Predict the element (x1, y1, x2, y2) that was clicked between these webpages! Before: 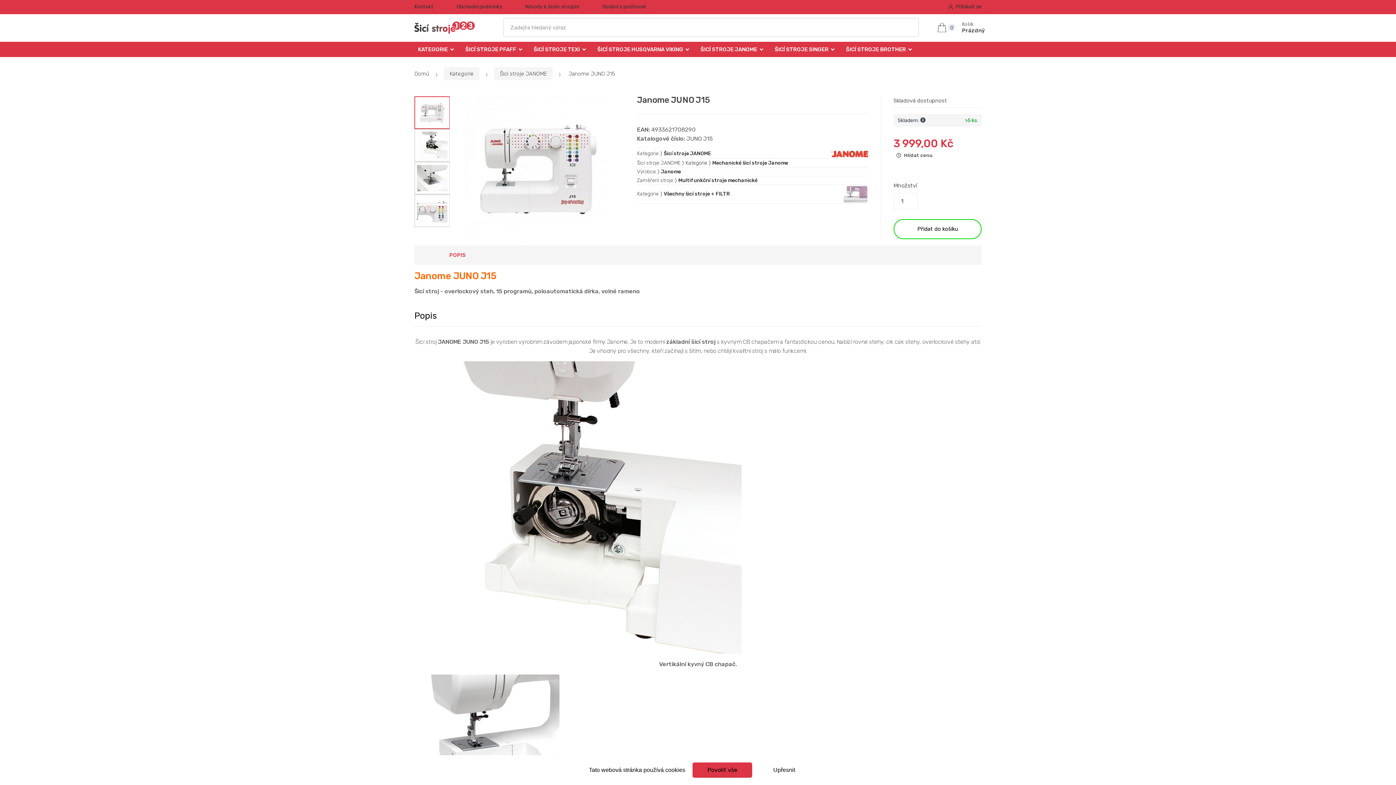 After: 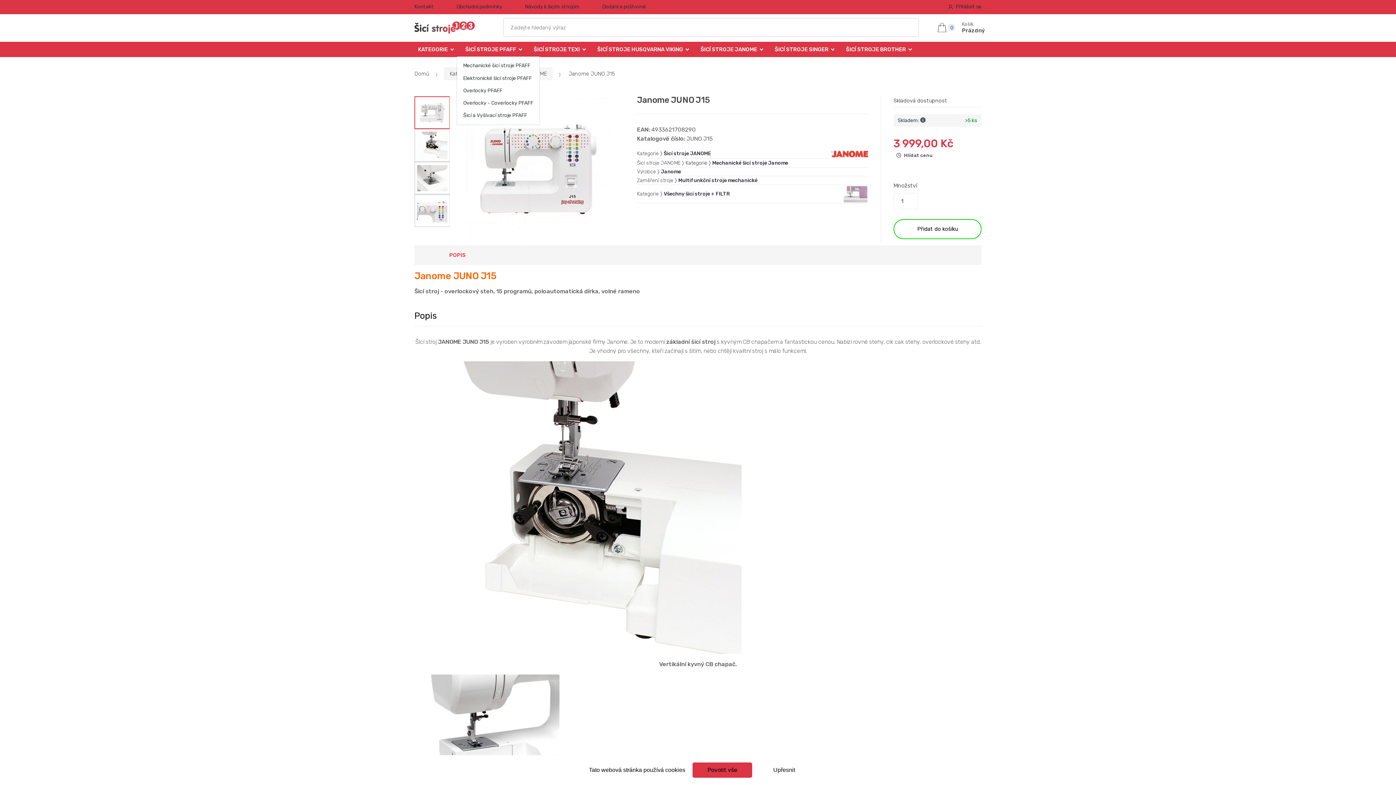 Action: bbox: (465, 46, 516, 52) label: ŠICÍ STROJE PFAFF